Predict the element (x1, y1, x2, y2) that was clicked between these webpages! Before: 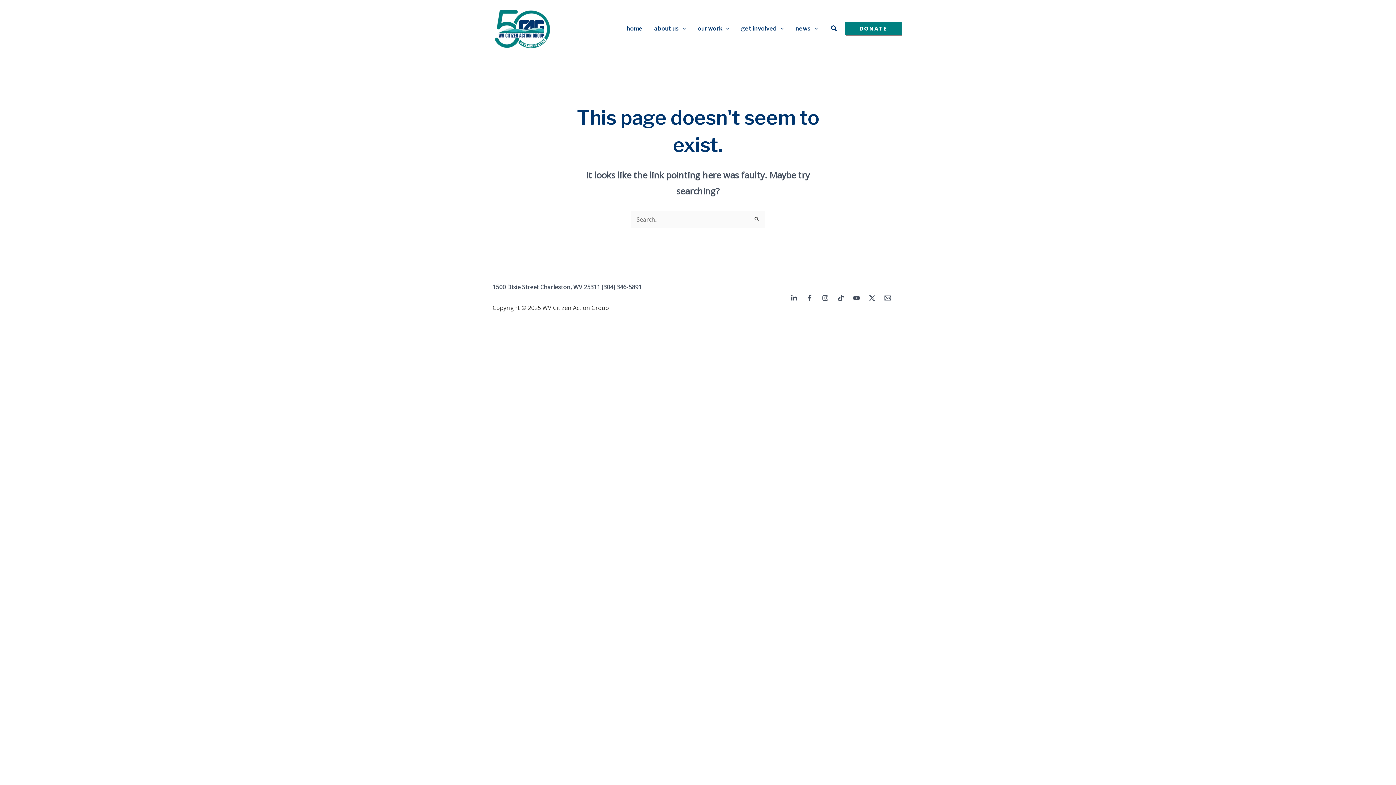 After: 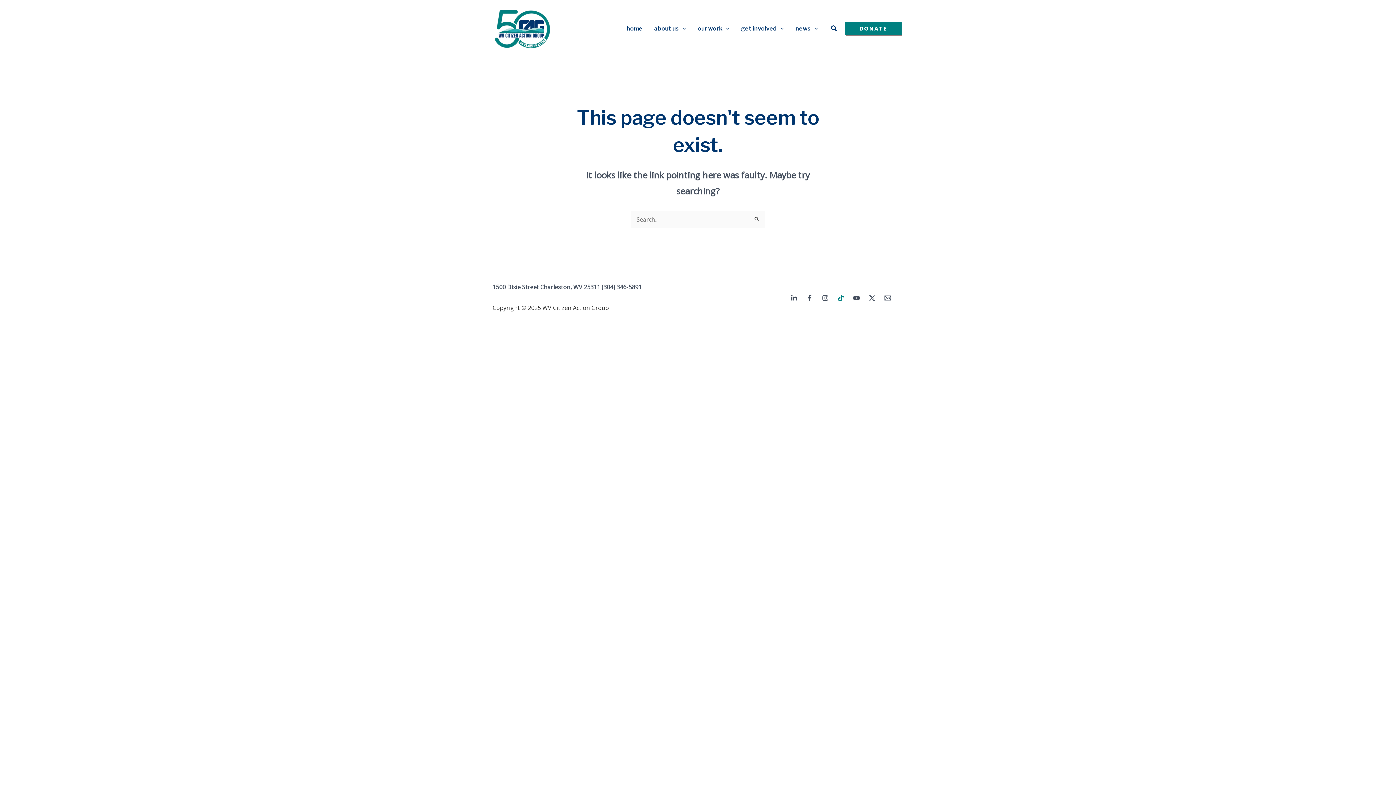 Action: bbox: (837, 295, 844, 301) label: TikTok